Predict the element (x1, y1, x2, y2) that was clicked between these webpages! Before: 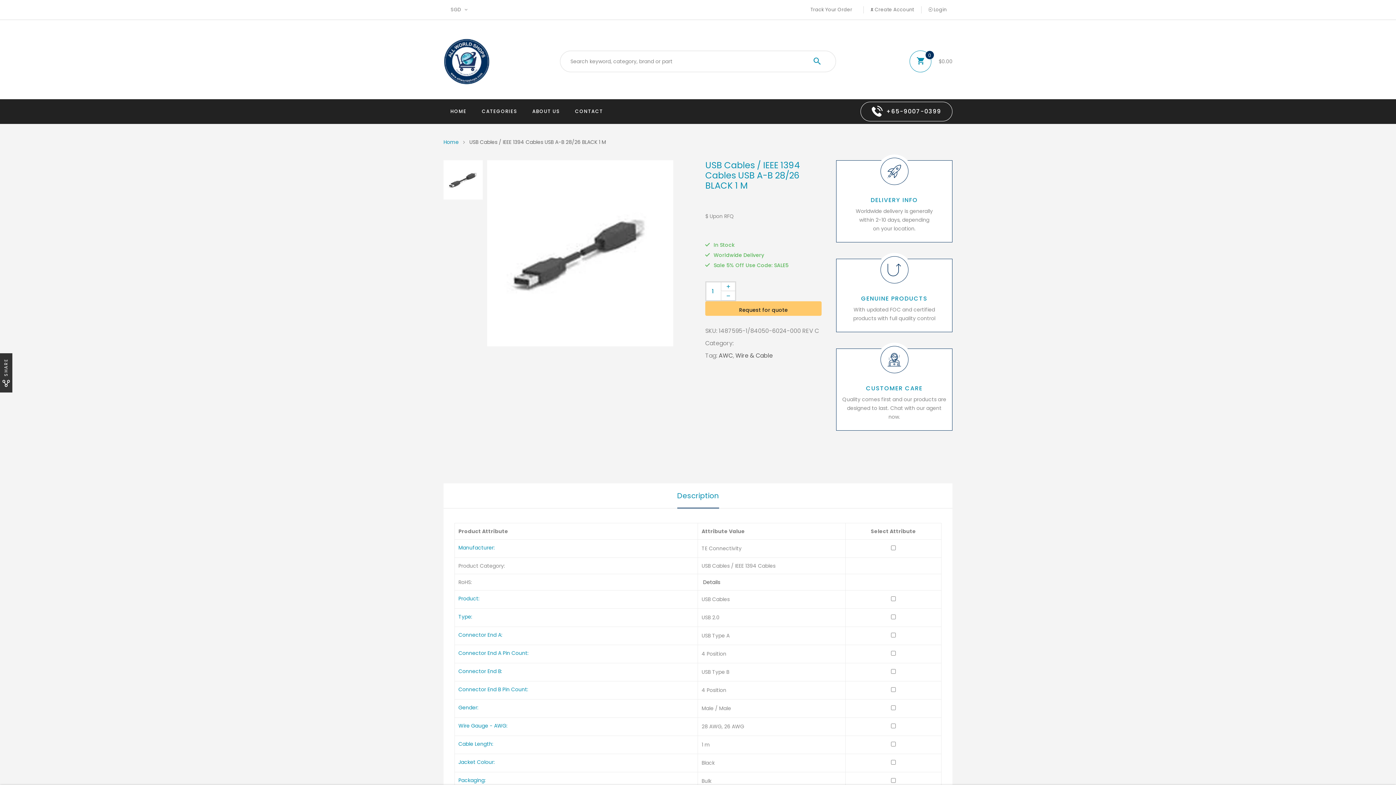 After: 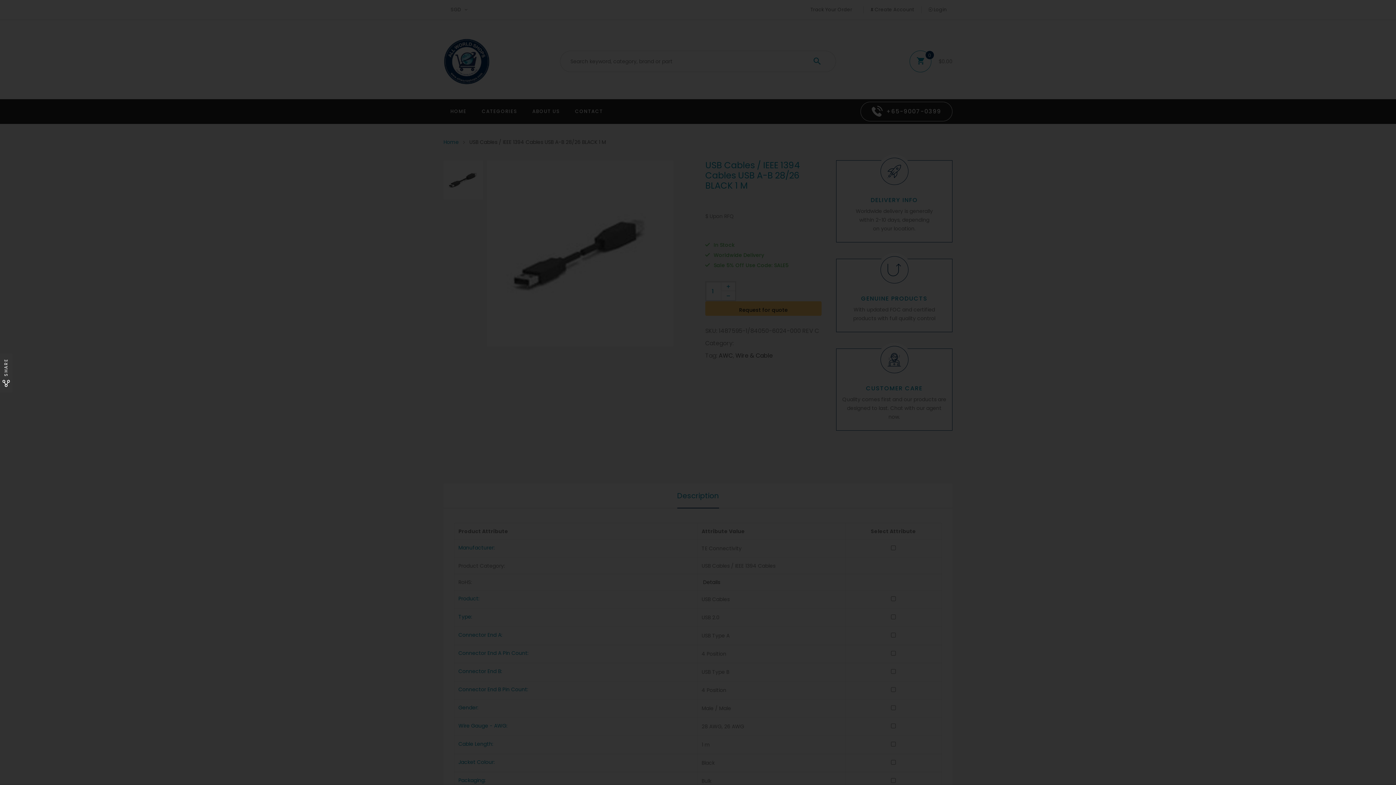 Action: label:  Login bbox: (928, 4, 946, 15)